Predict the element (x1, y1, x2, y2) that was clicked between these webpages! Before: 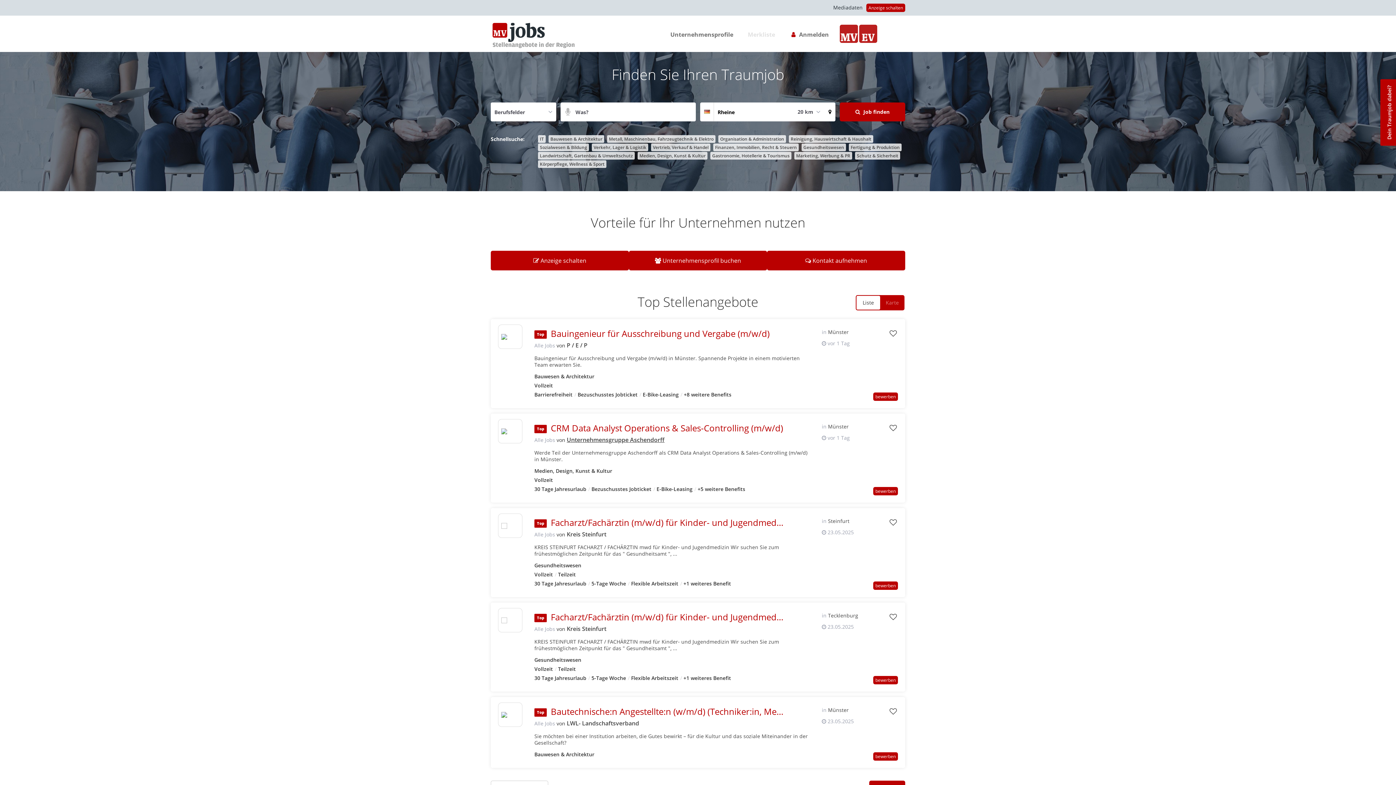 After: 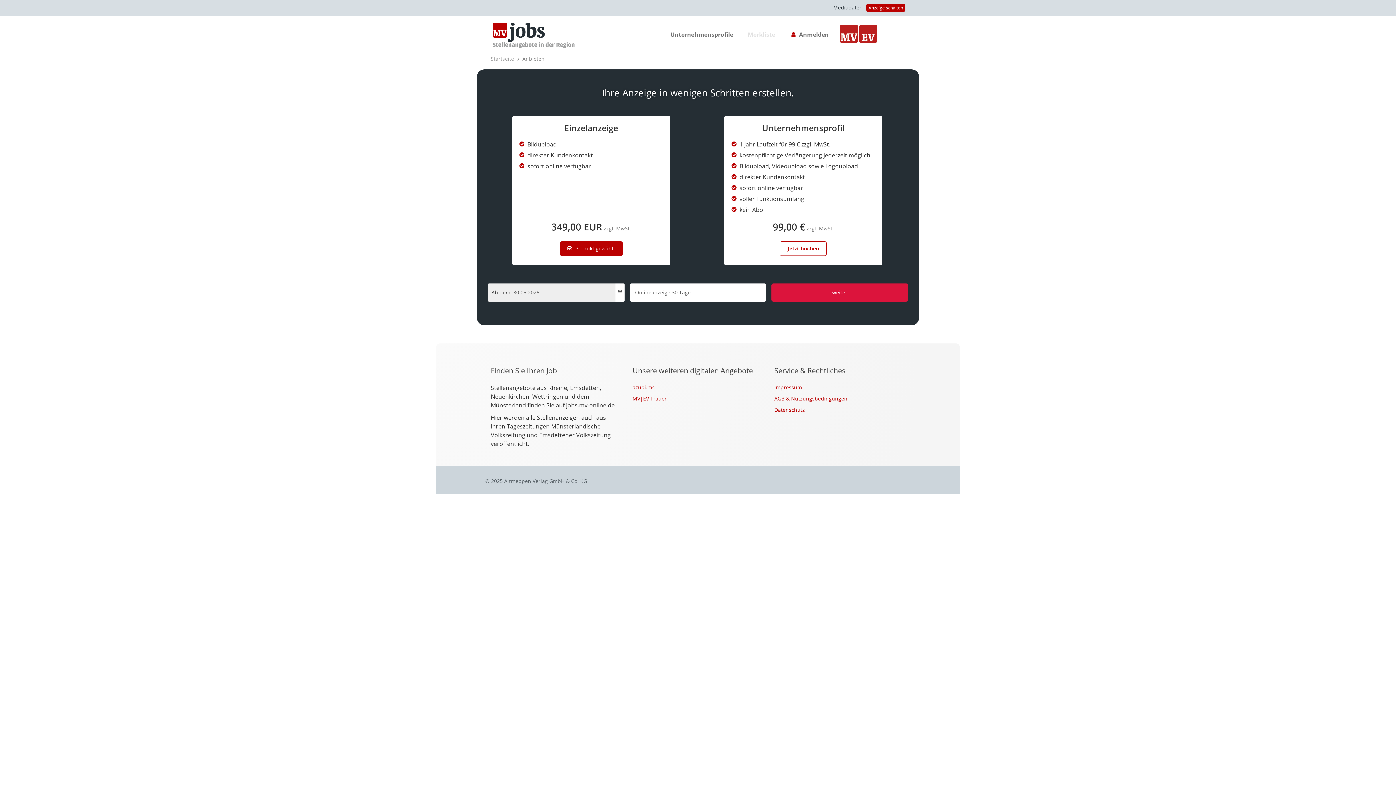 Action: label: Anzeige schalten bbox: (866, 3, 905, 12)